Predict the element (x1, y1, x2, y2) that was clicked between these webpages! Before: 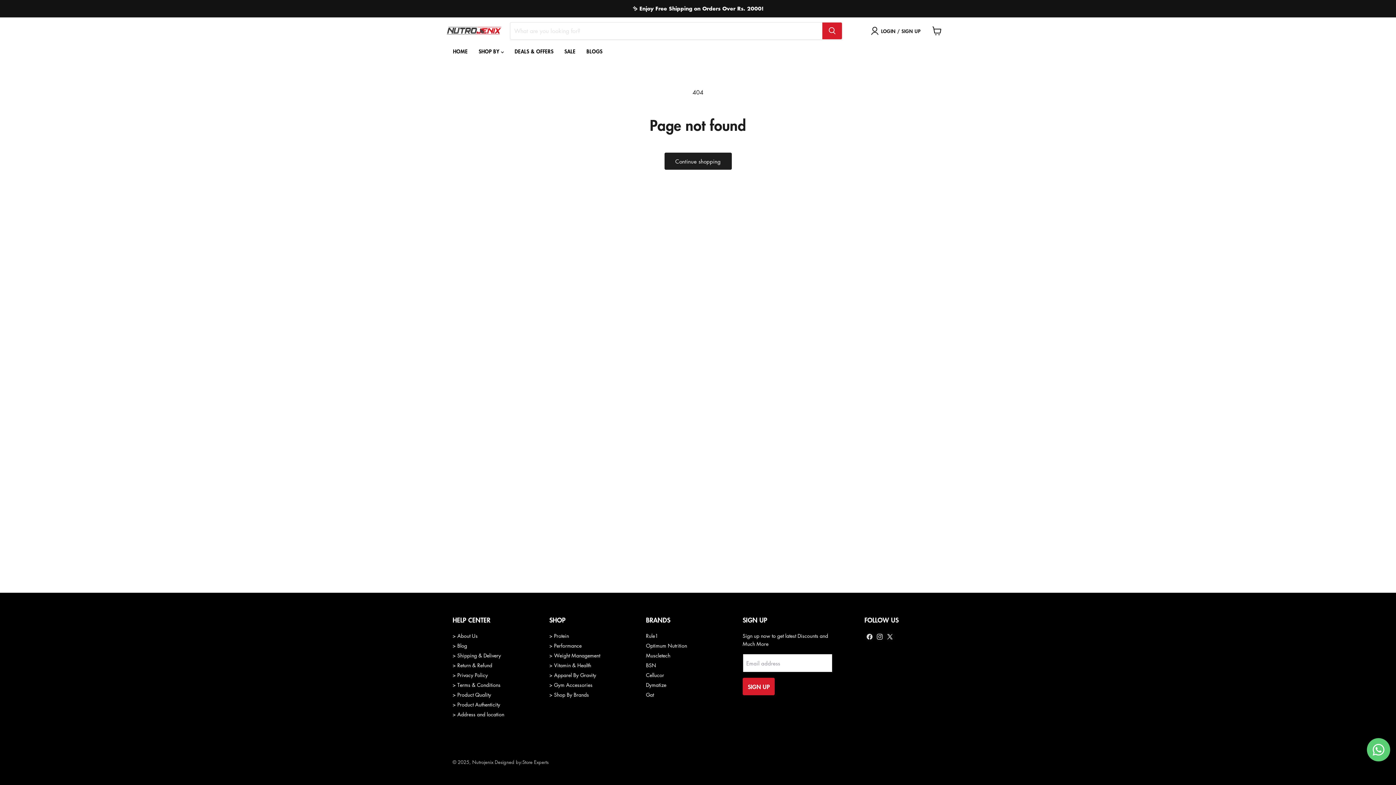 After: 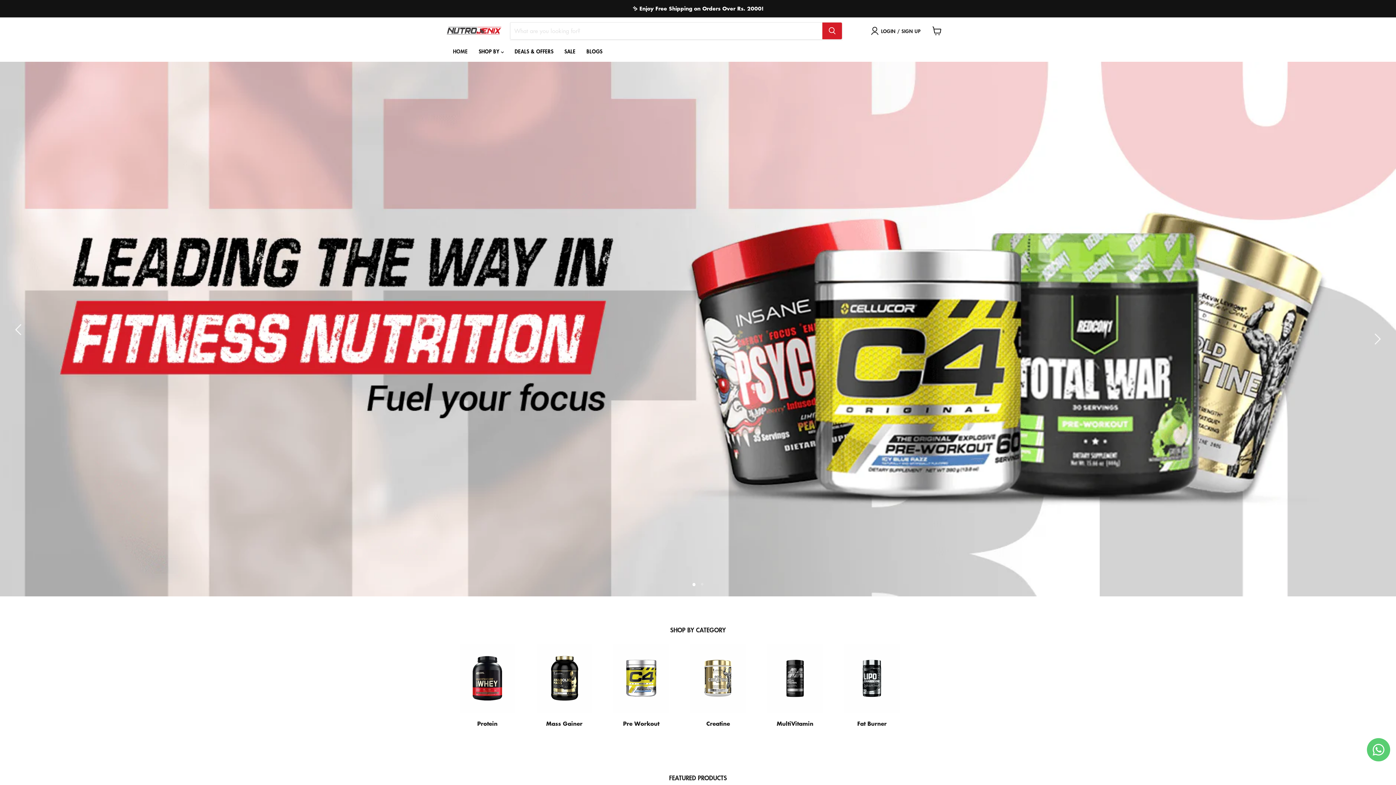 Action: bbox: (446, 24, 504, 37)